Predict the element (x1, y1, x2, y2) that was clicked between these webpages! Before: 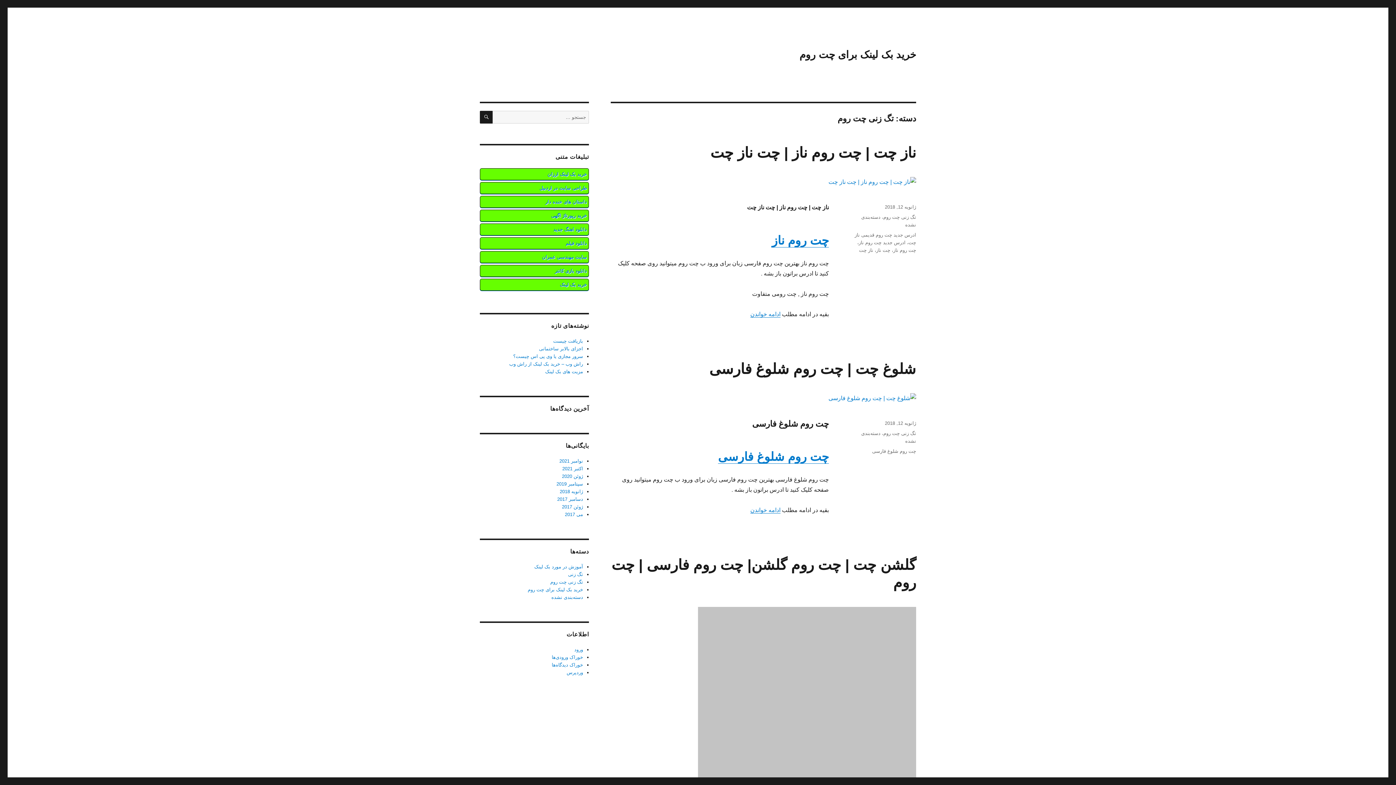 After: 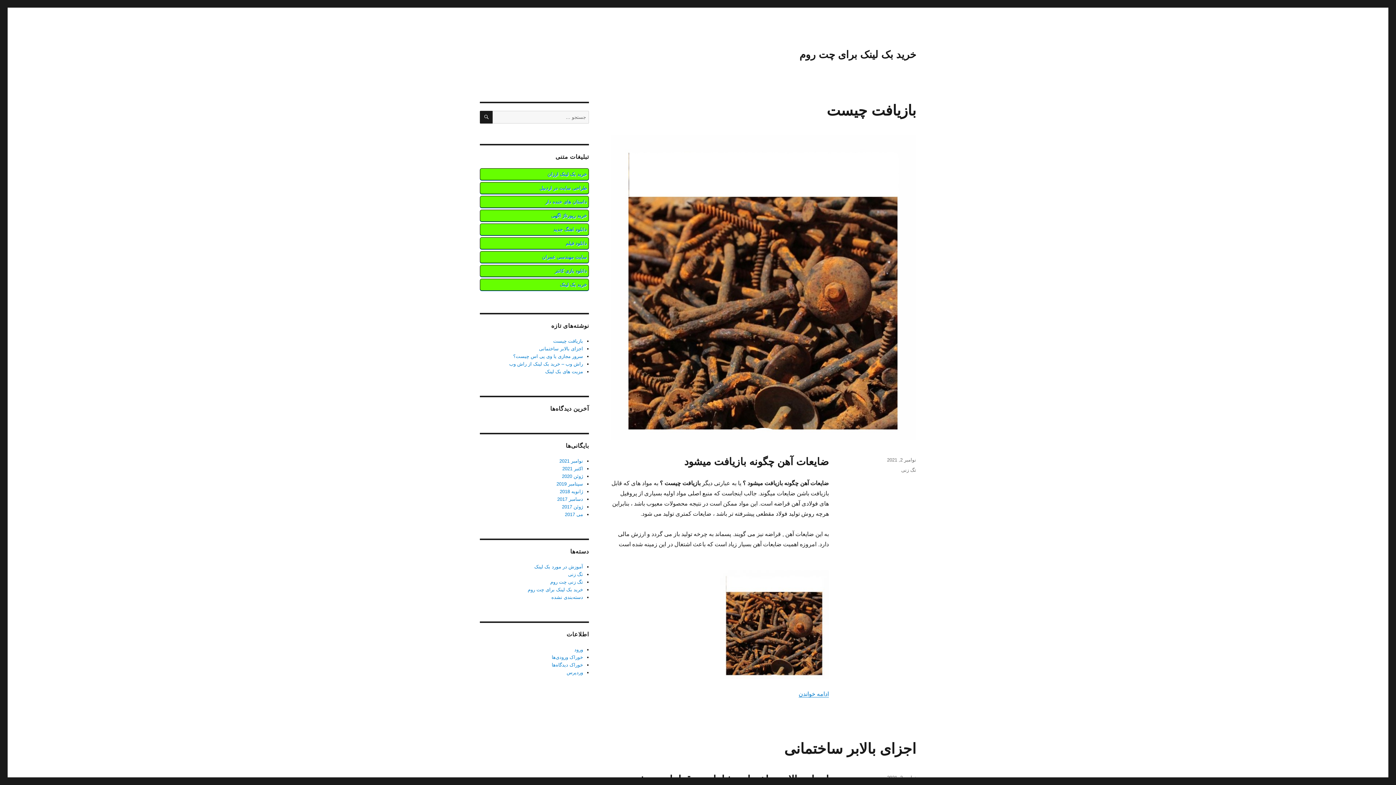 Action: label: خرید بک لینک برای چت روم bbox: (799, 49, 916, 60)